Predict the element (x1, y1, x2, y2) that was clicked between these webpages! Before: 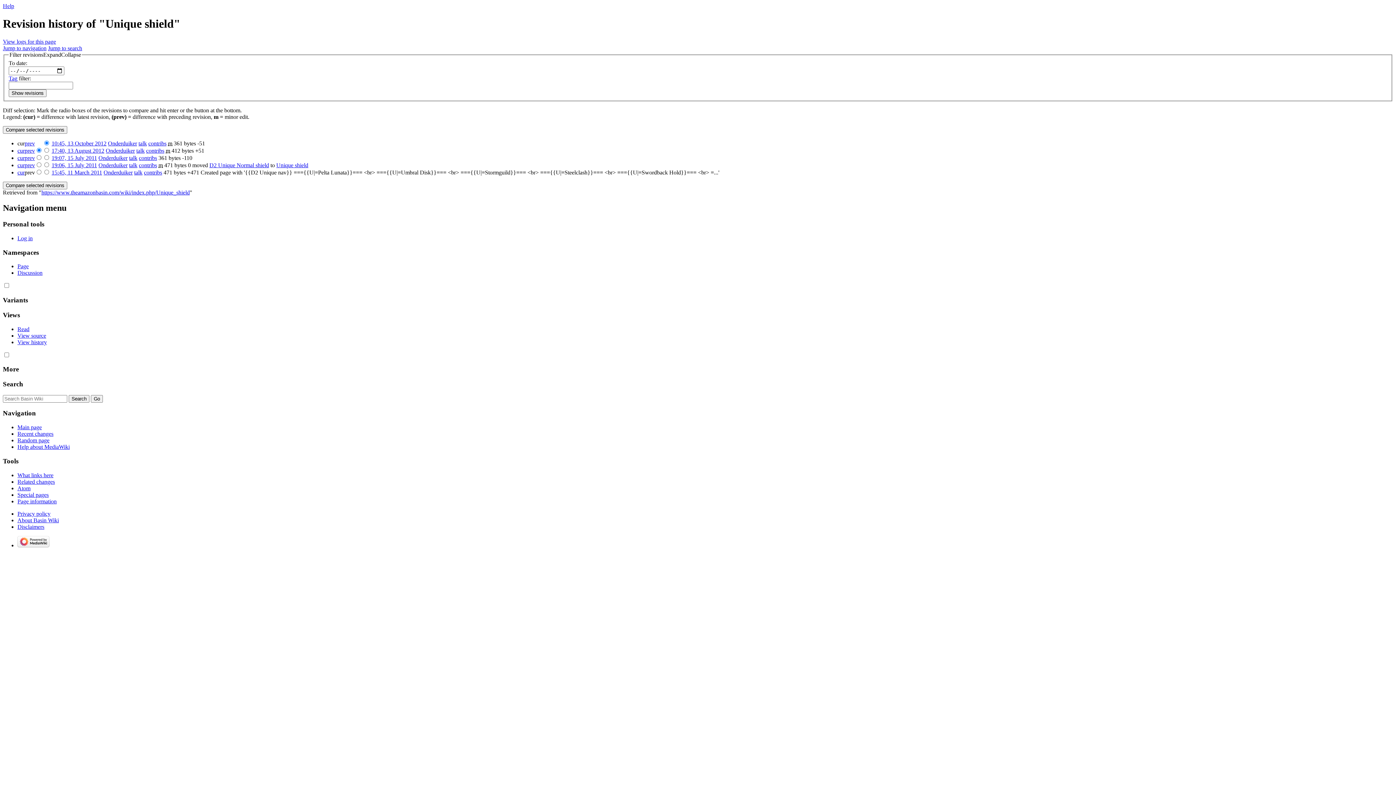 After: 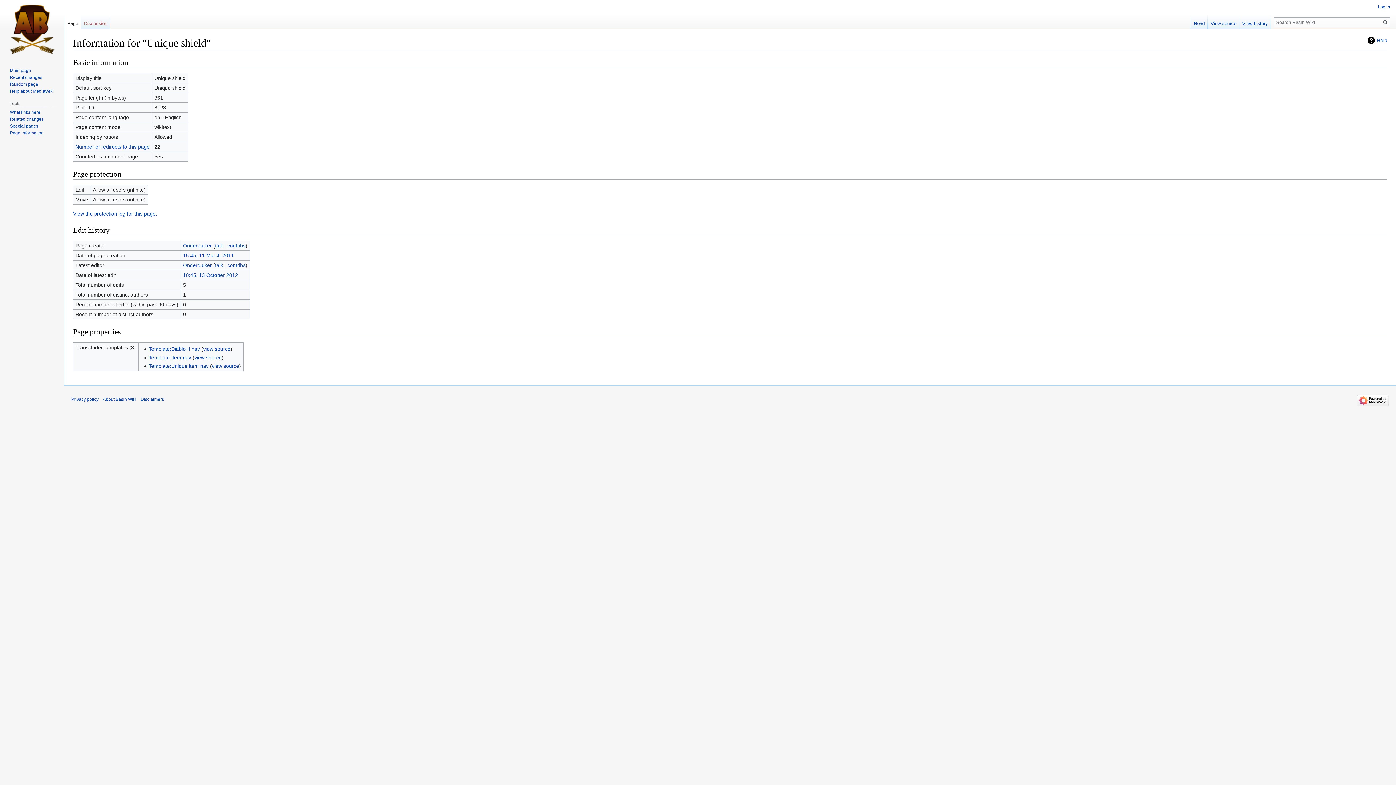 Action: bbox: (17, 498, 56, 504) label: Page information